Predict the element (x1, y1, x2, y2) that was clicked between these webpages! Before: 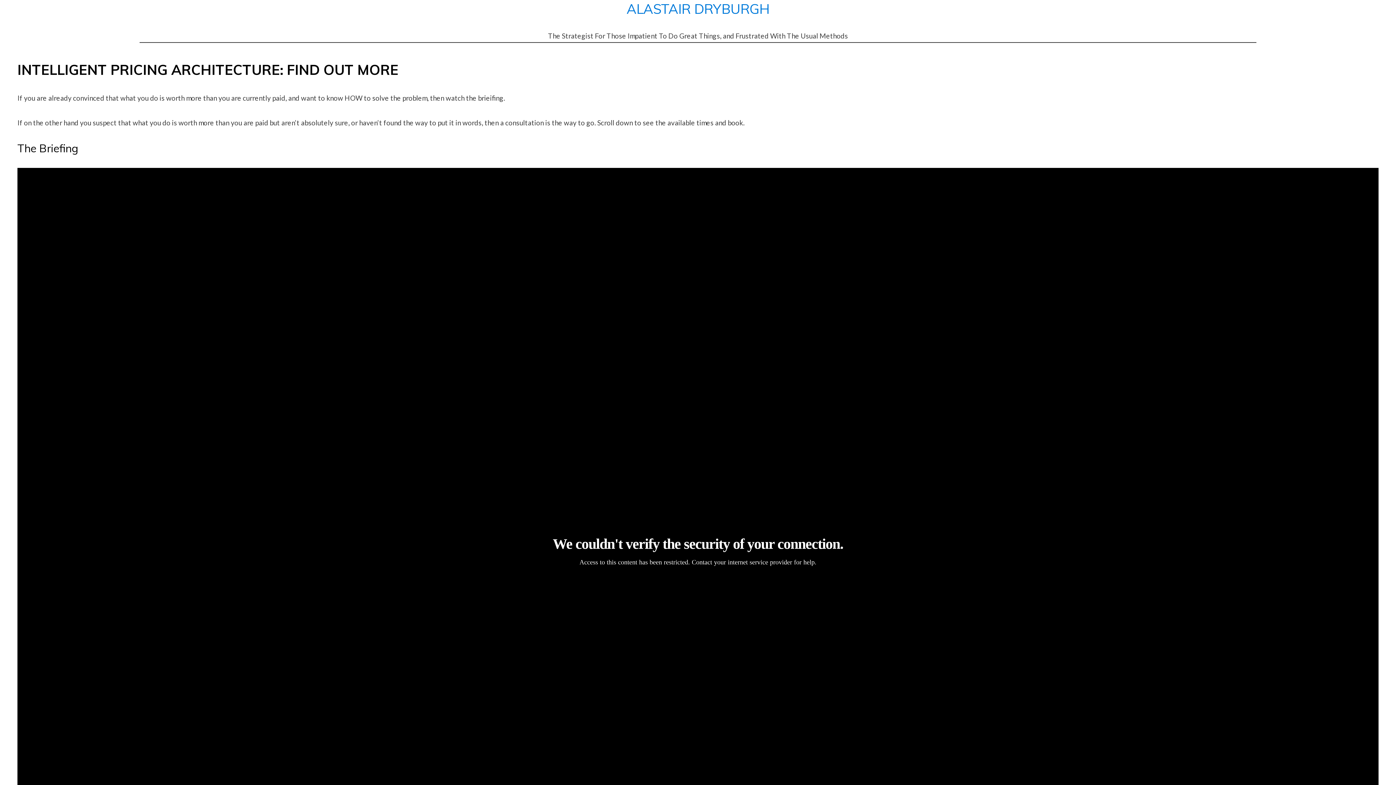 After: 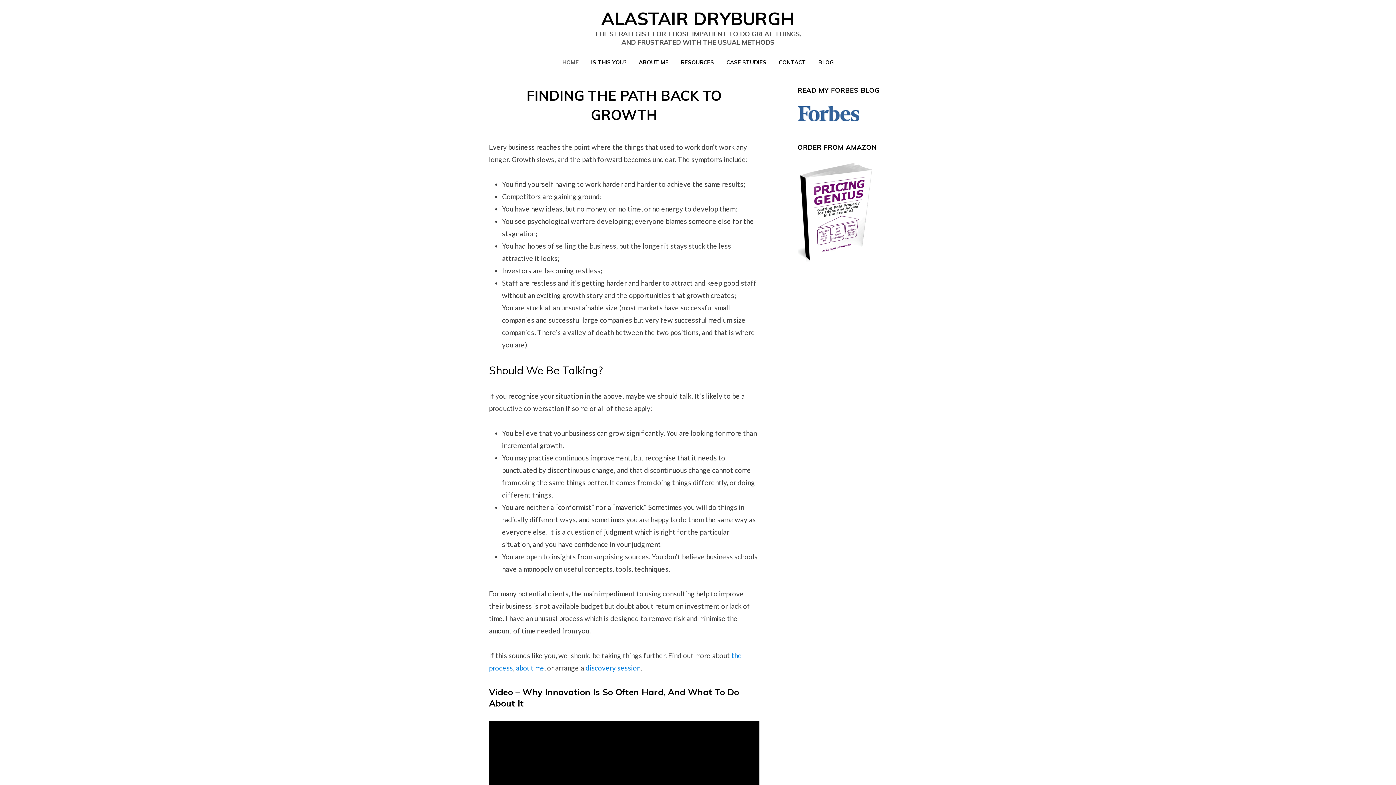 Action: bbox: (626, 0, 769, 17) label: ALASTAIR DRYBURGH